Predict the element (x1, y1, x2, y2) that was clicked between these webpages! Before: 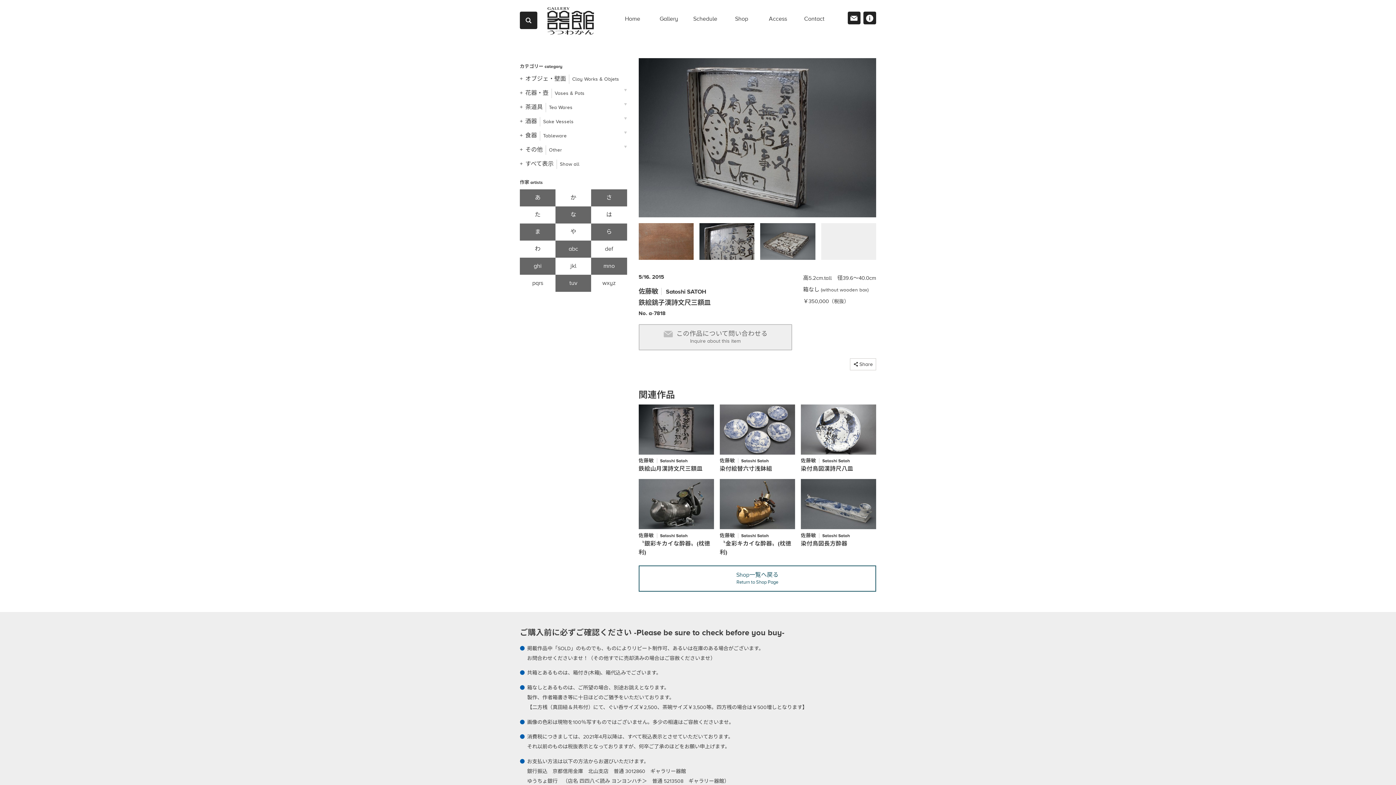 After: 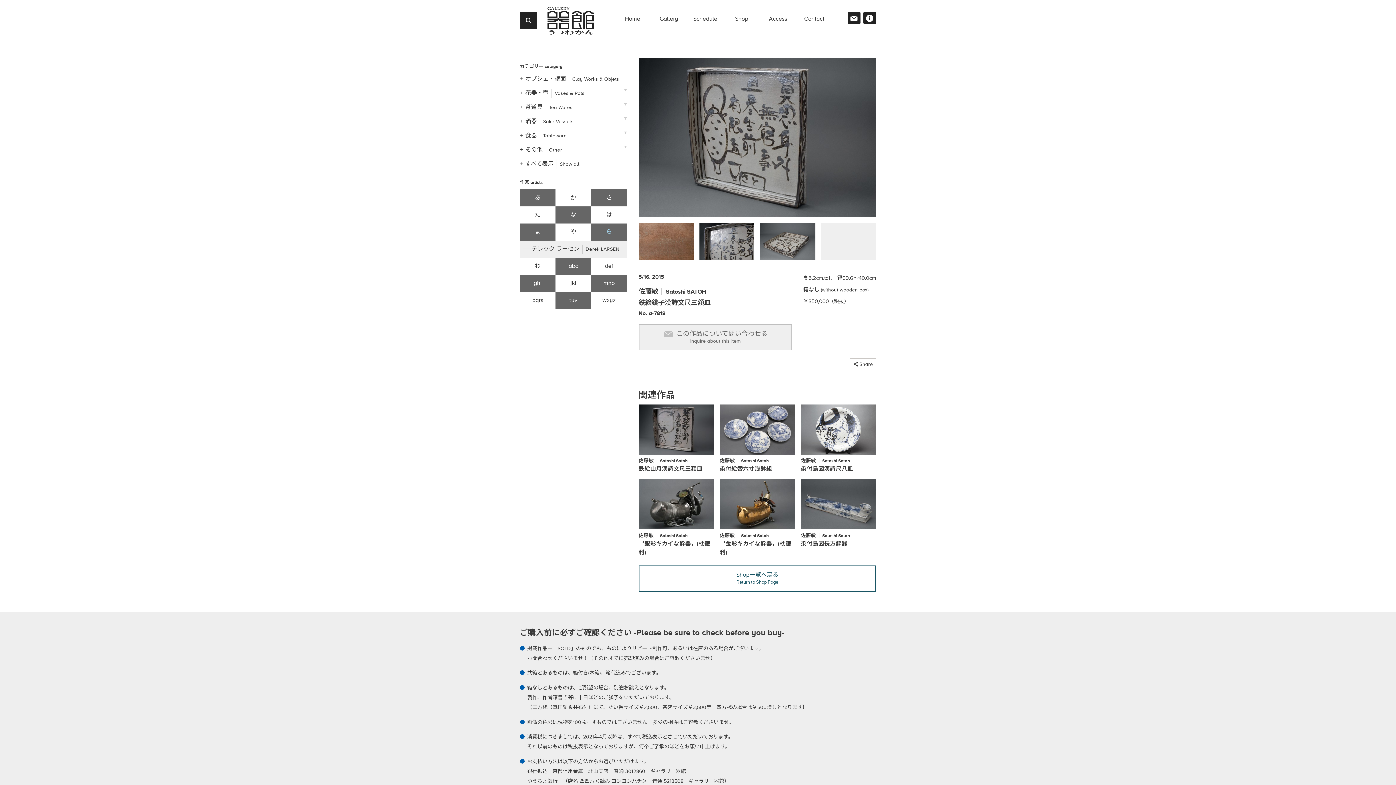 Action: bbox: (591, 223, 627, 240) label: ら